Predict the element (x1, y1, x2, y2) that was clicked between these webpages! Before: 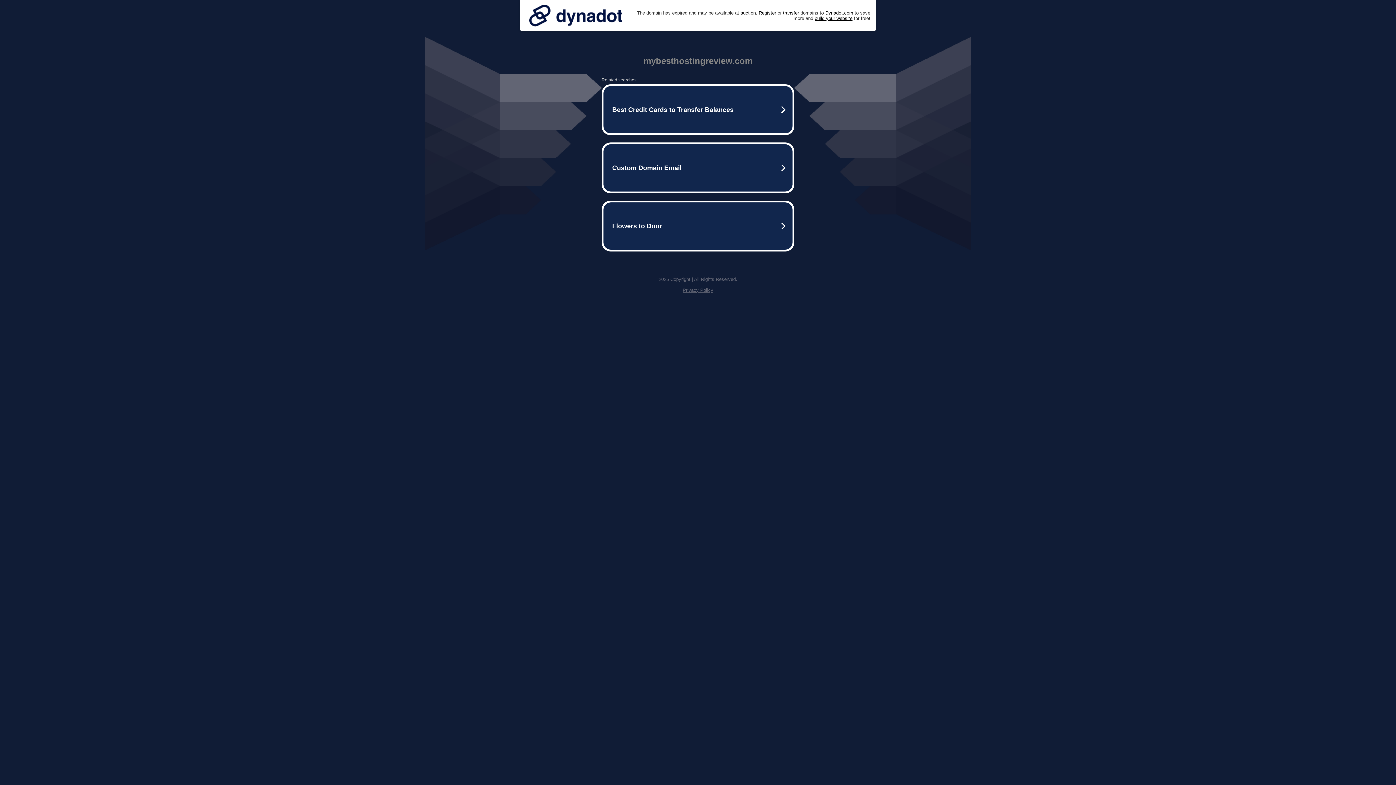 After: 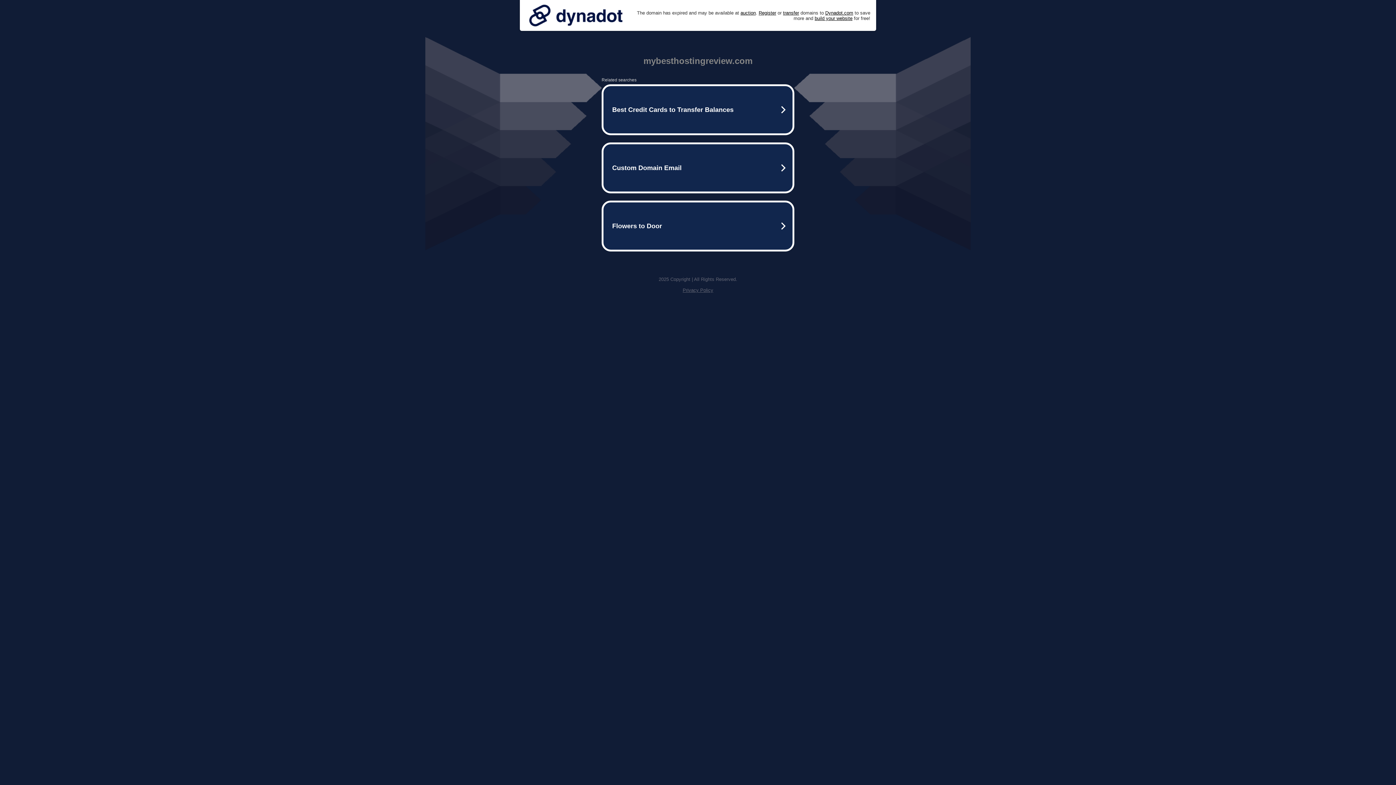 Action: bbox: (525, 0, 626, 30)